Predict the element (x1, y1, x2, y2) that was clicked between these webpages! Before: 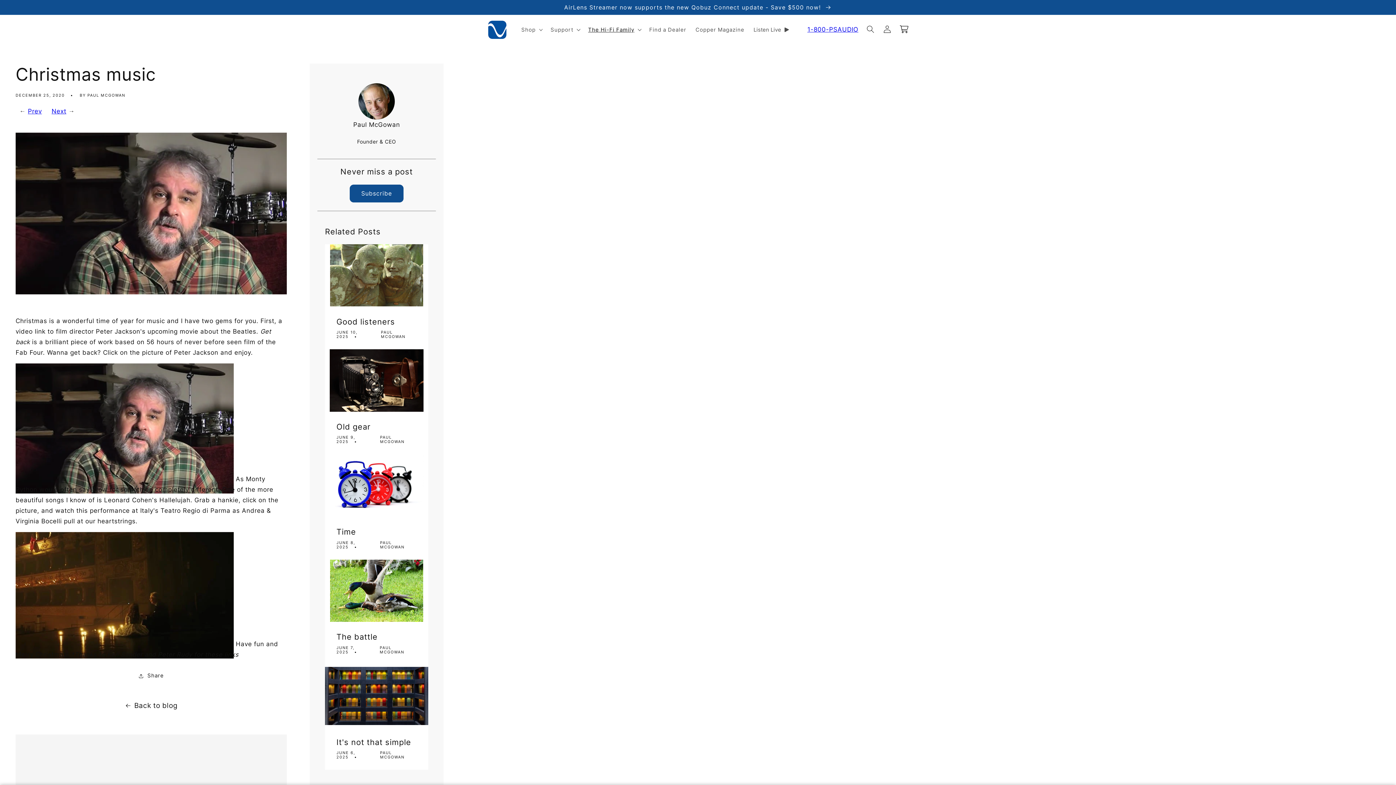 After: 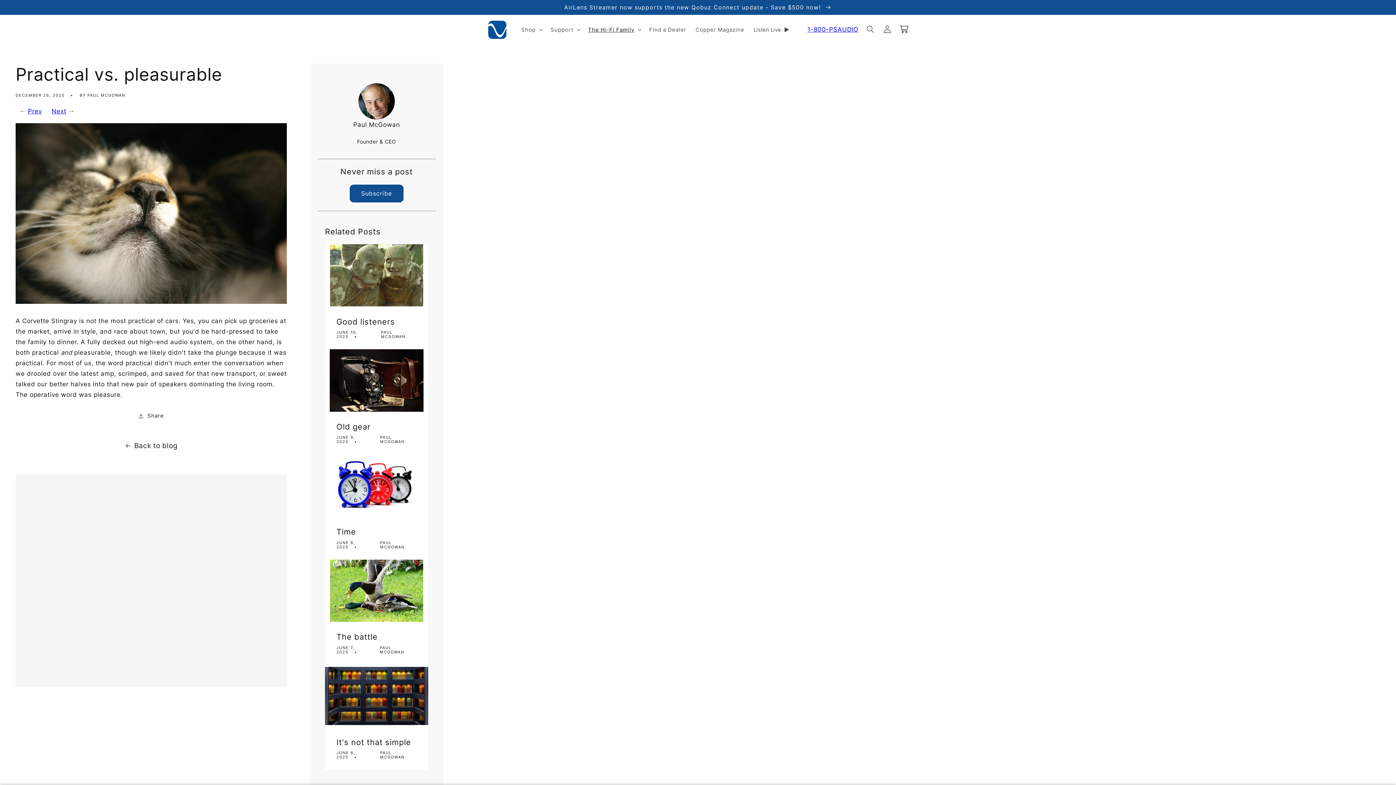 Action: bbox: (51, 107, 66, 114) label: Next